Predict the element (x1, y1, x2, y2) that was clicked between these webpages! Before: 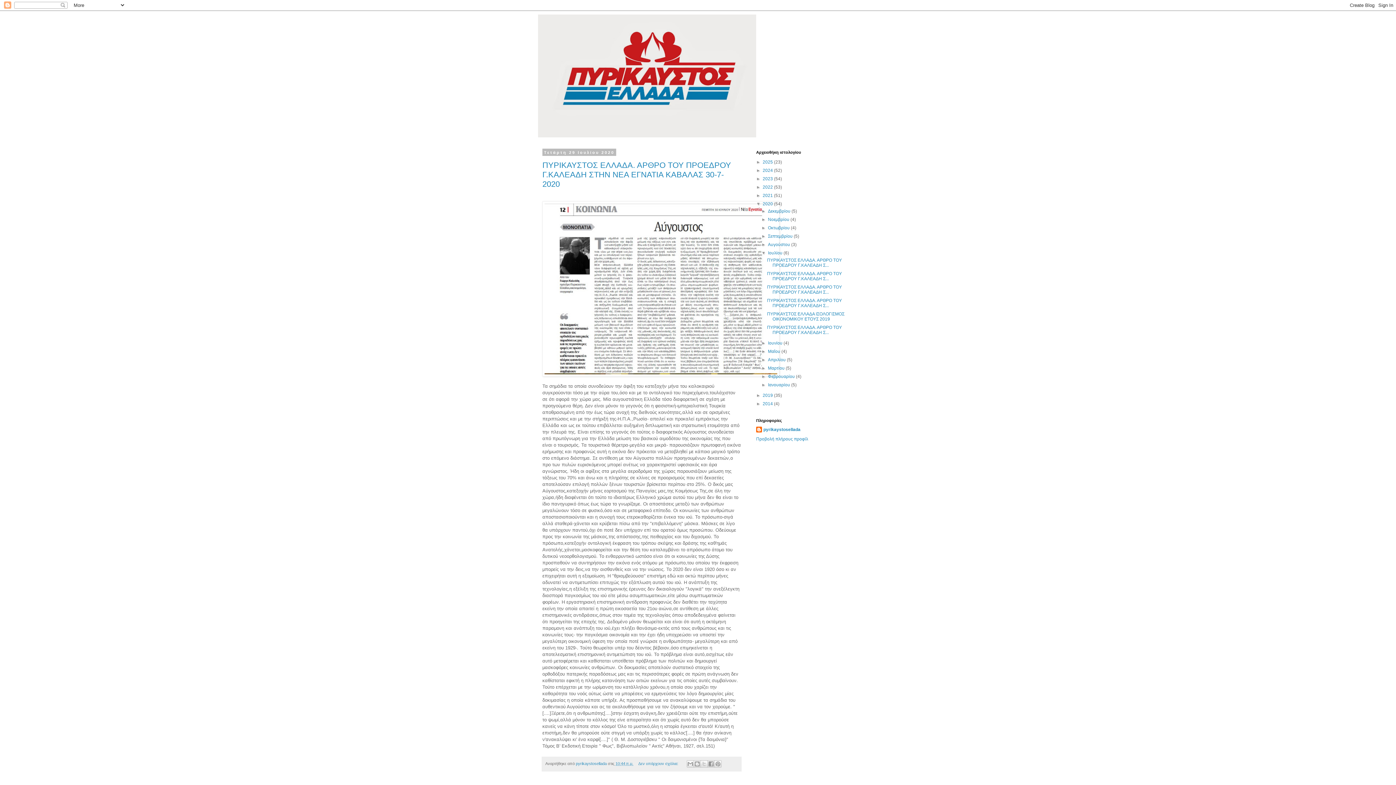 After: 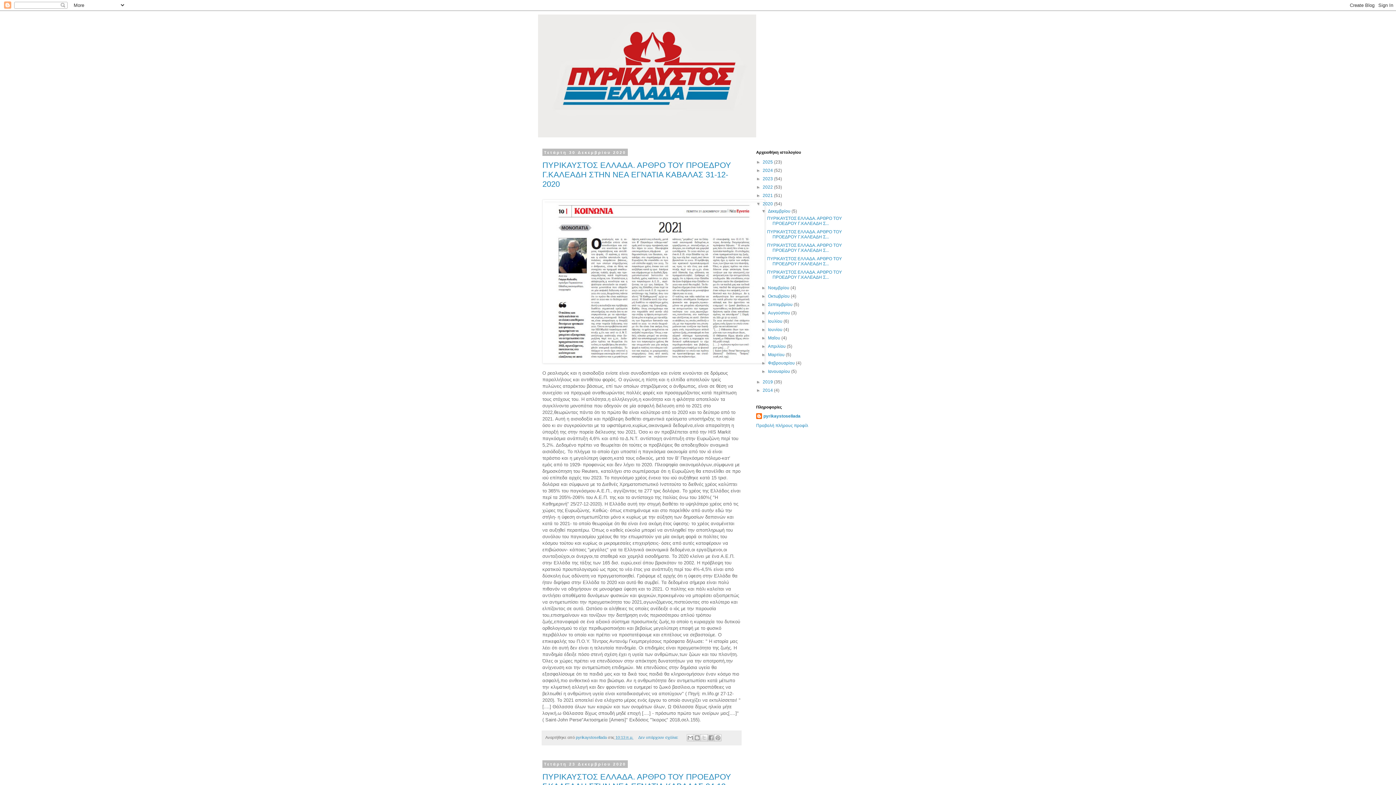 Action: bbox: (768, 208, 791, 213) label: Δεκεμβρίου 